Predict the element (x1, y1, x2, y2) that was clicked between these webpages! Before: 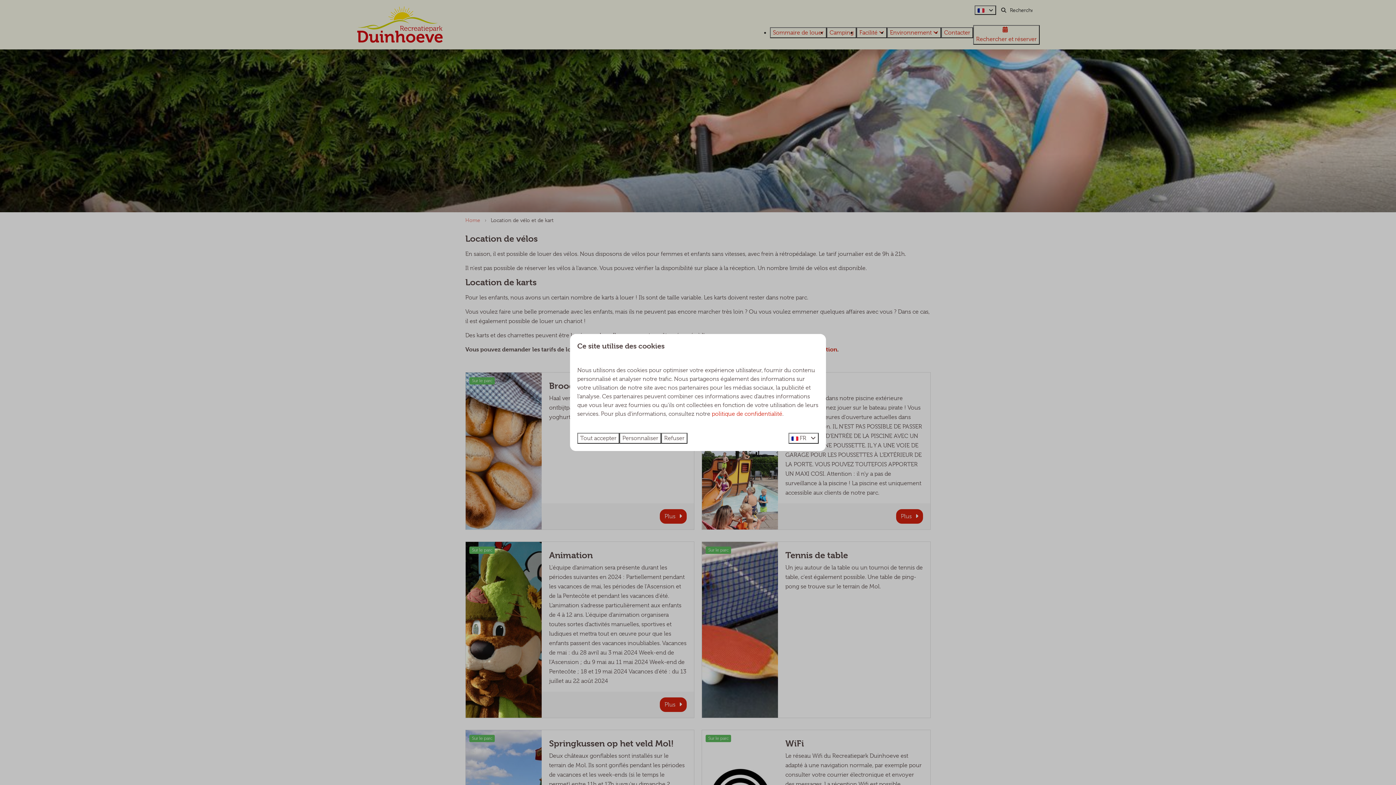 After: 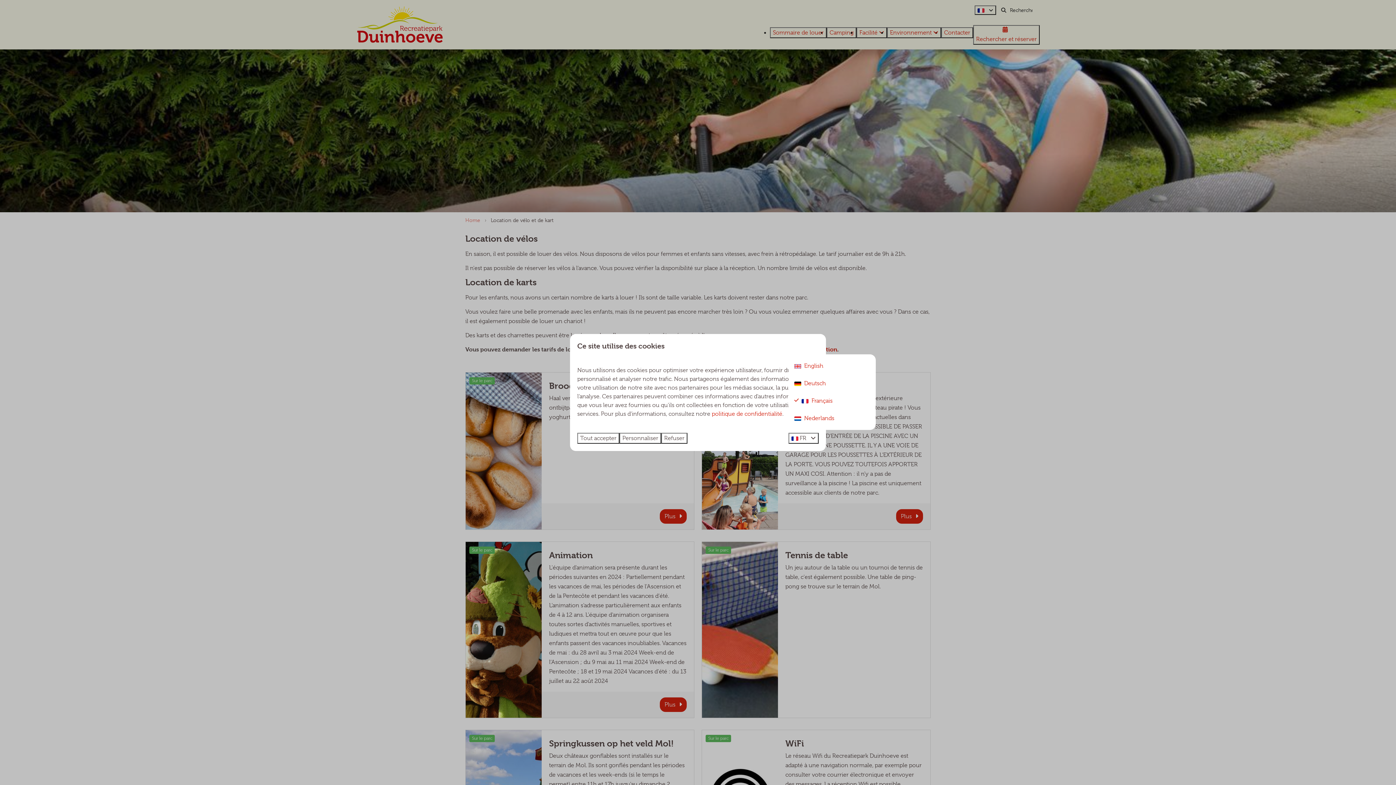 Action: bbox: (788, 433, 818, 444) label:  FR 